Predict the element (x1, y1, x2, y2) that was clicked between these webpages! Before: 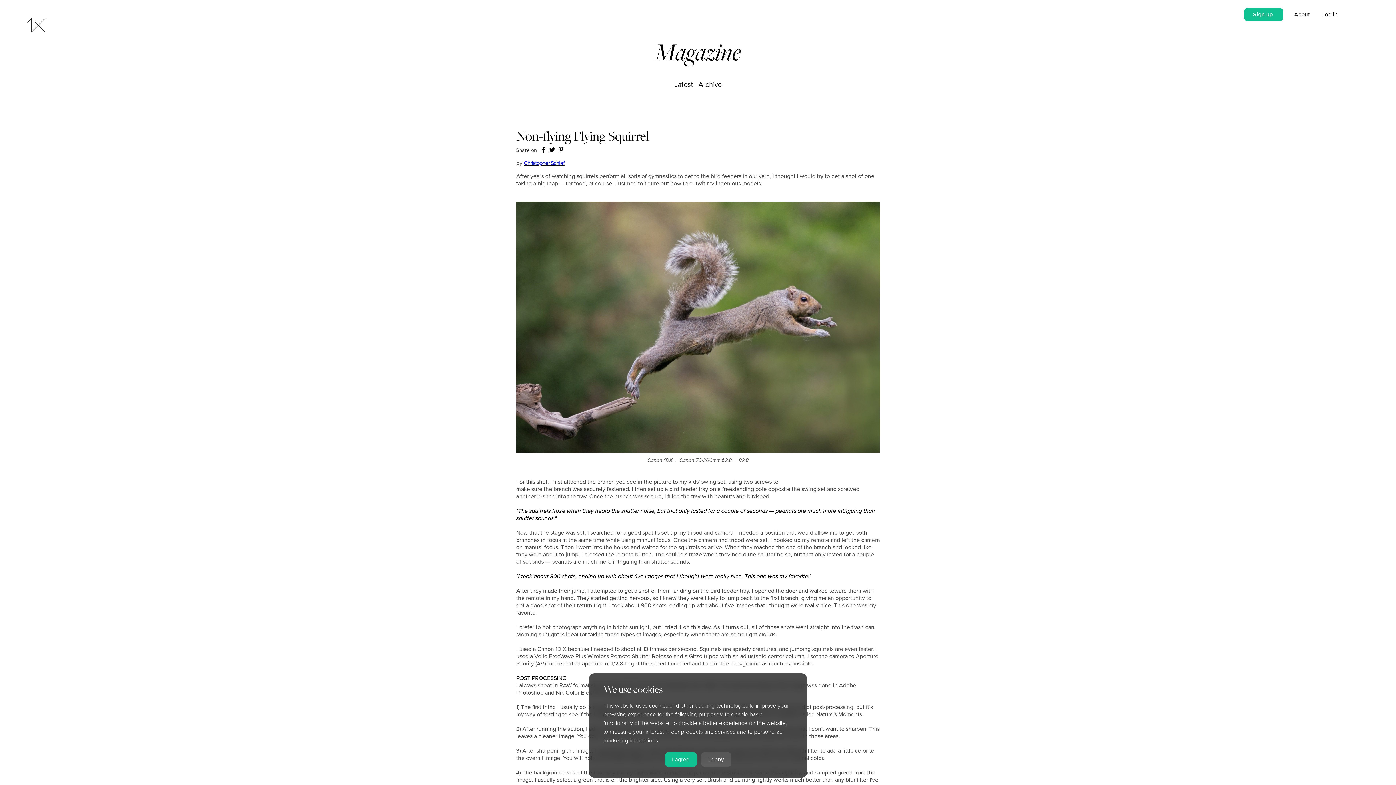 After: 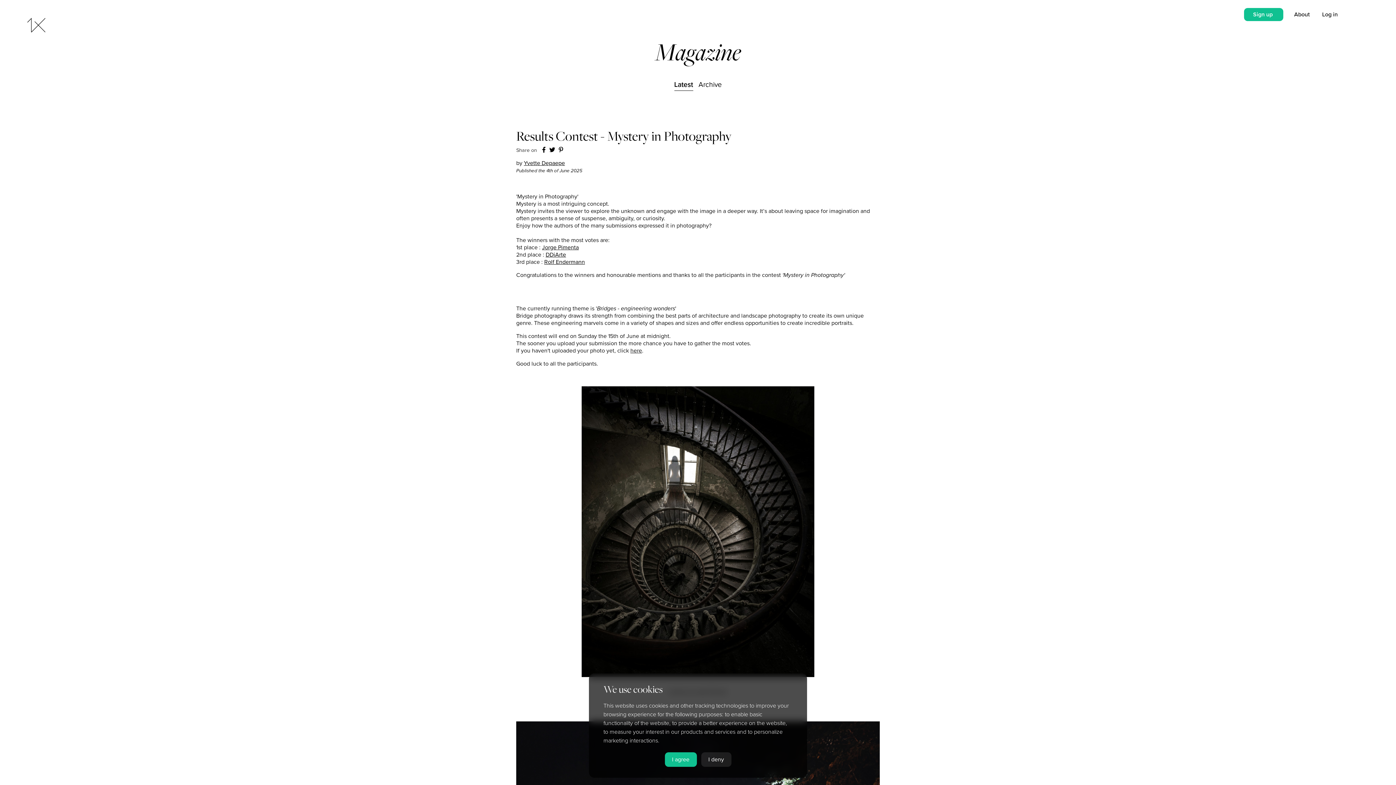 Action: label: Latest bbox: (674, 80, 693, 88)